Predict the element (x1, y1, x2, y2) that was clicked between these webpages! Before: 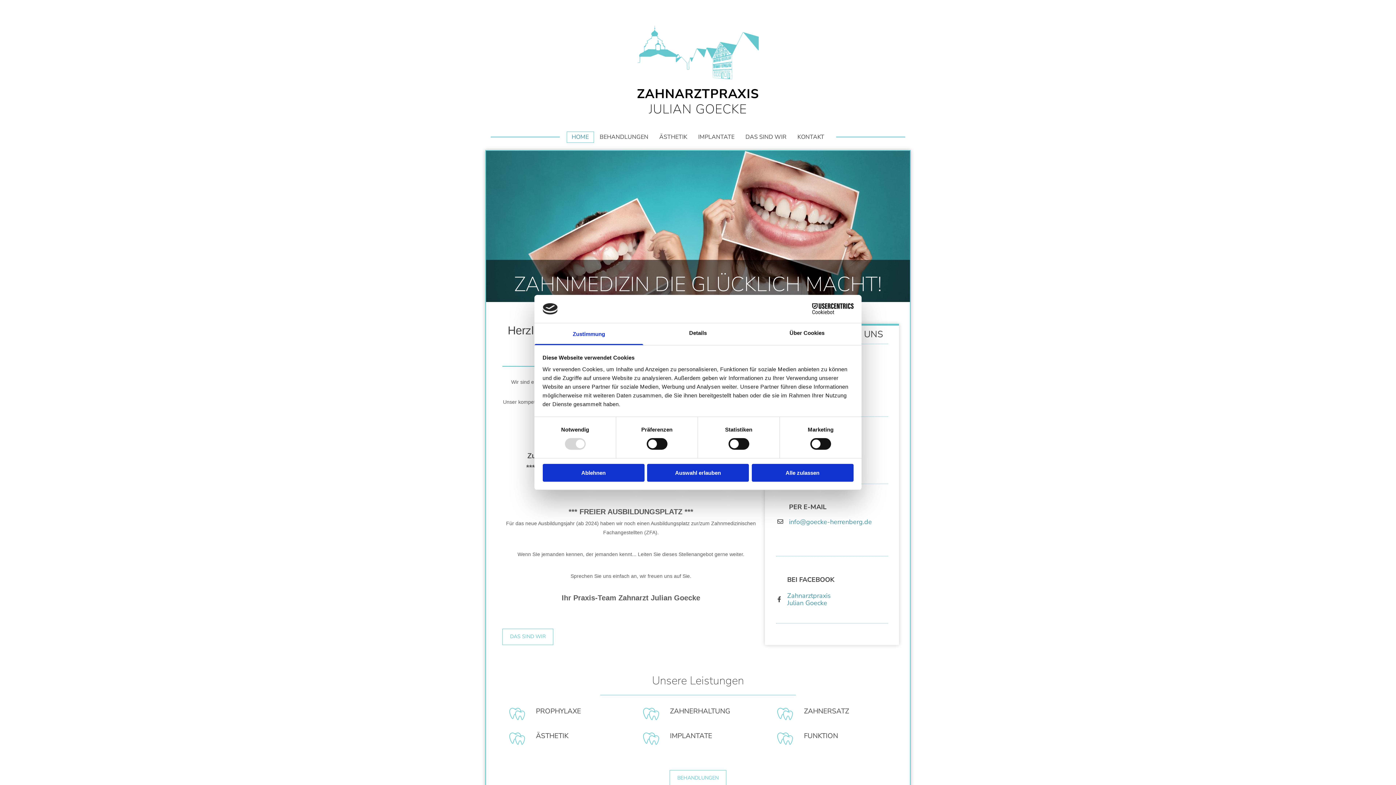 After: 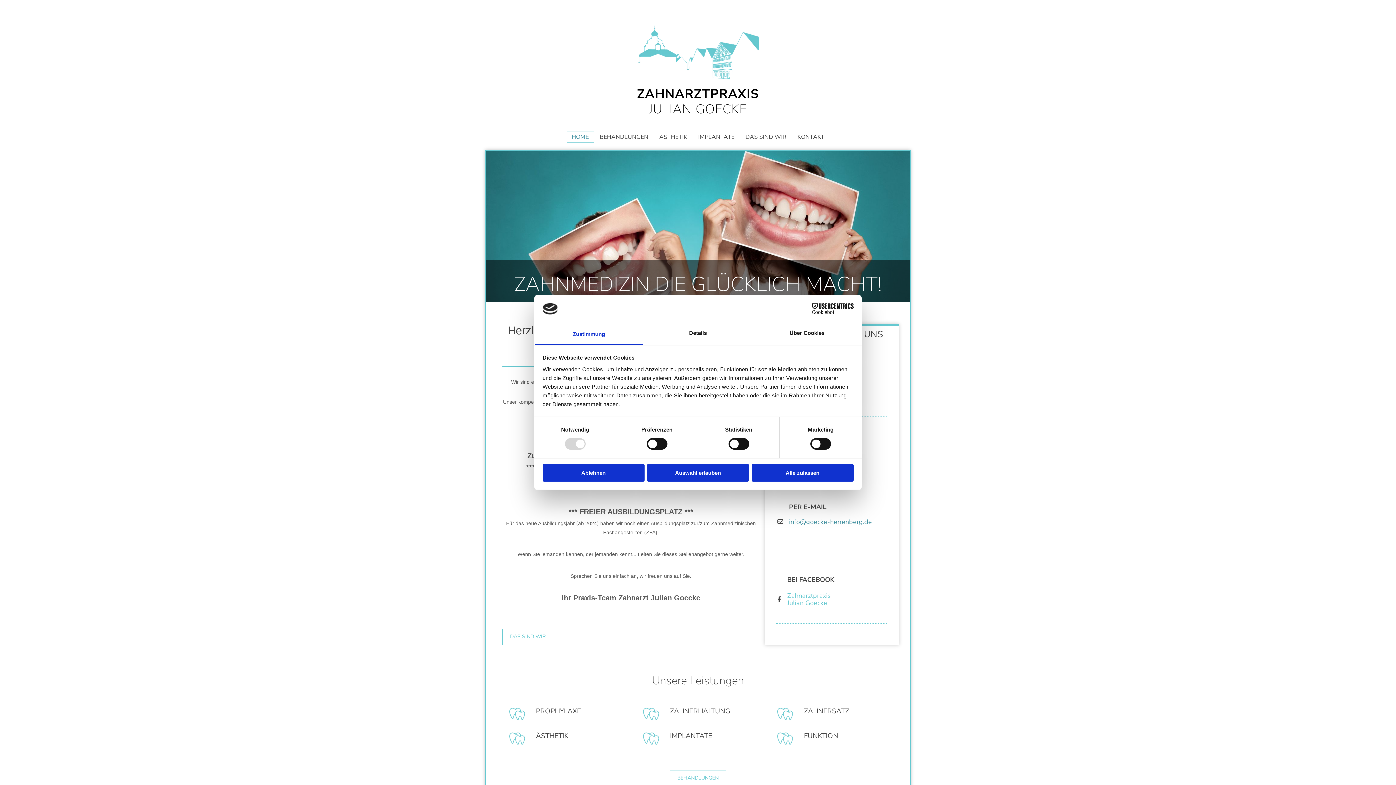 Action: label: Zahnarztpraxis
Julian Goecke bbox: (787, 591, 831, 607)